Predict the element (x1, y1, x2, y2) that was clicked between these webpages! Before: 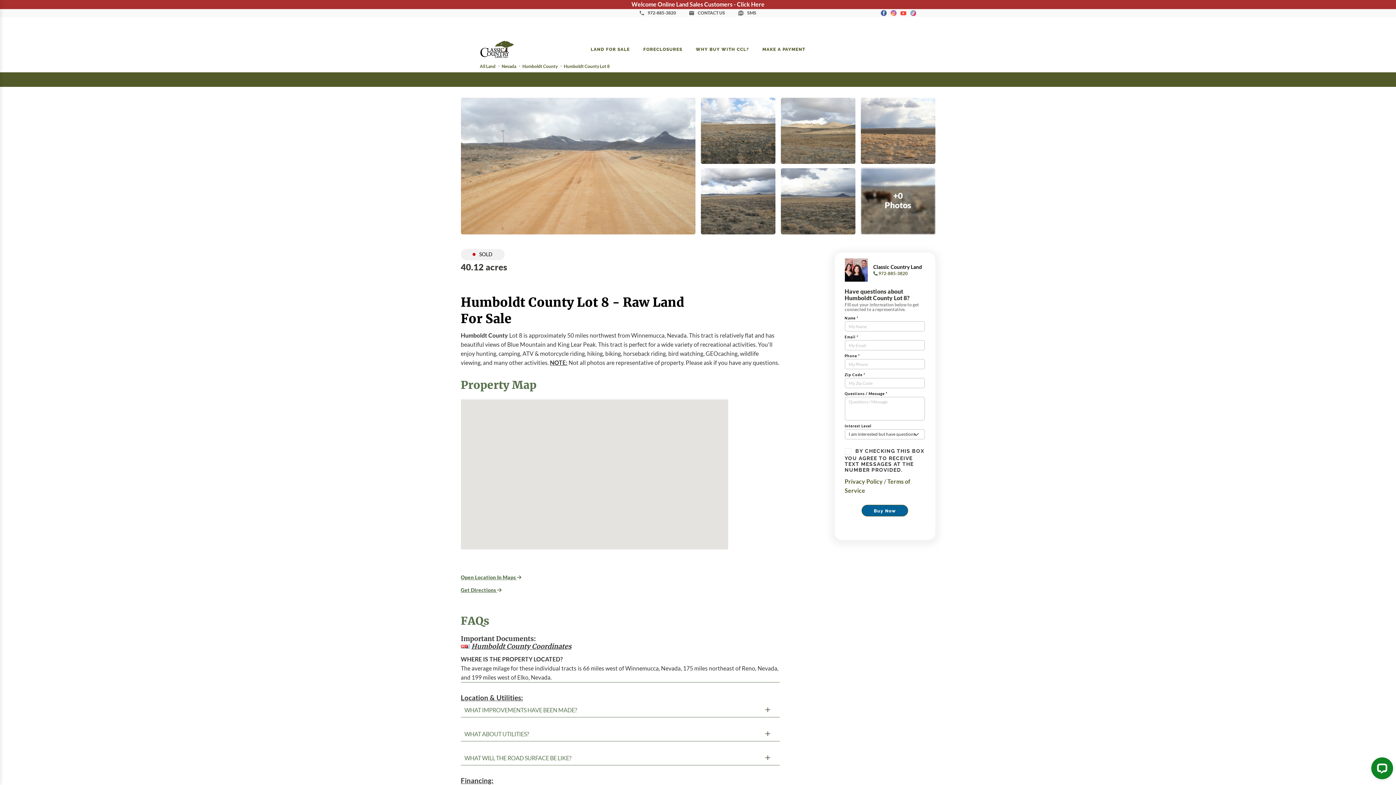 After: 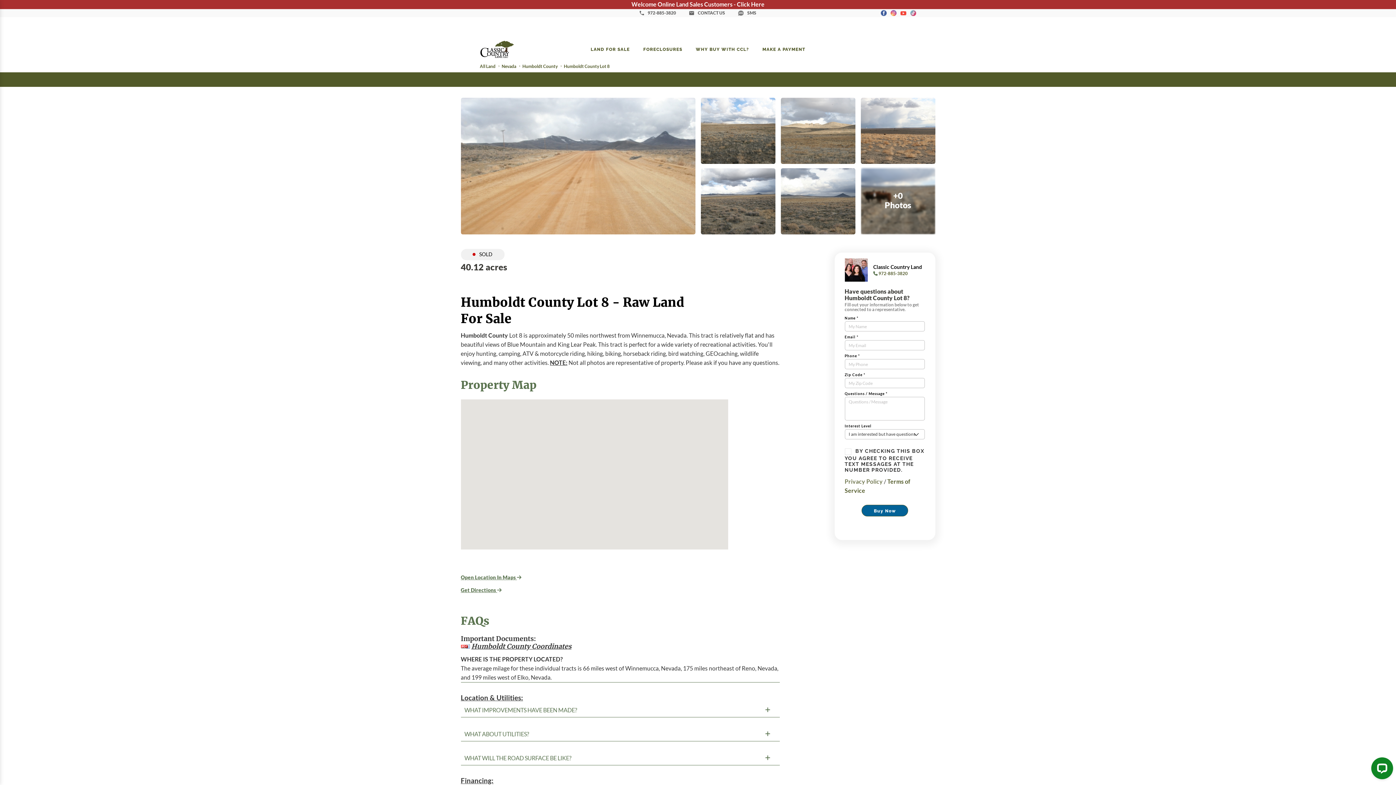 Action: bbox: (844, 478, 883, 484) label: Privacy Policy